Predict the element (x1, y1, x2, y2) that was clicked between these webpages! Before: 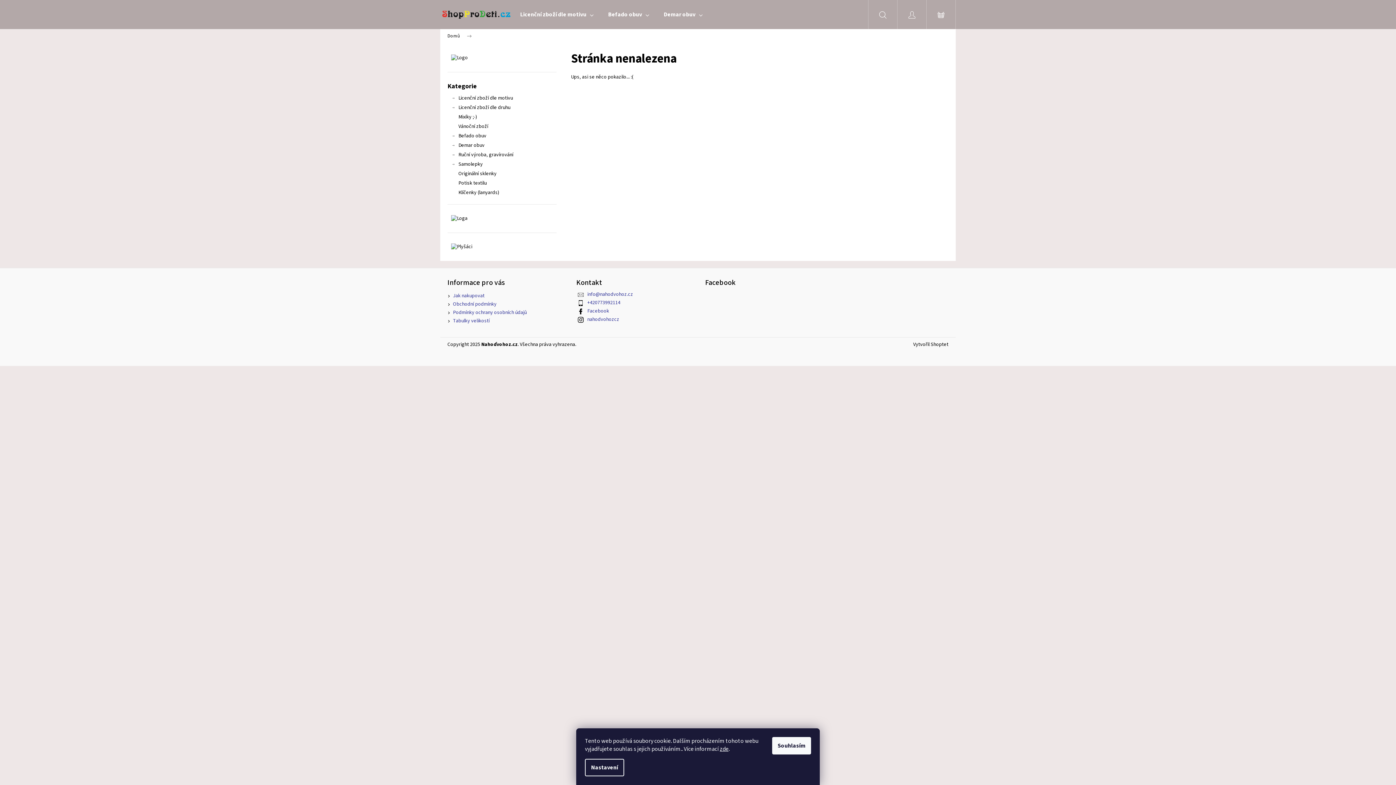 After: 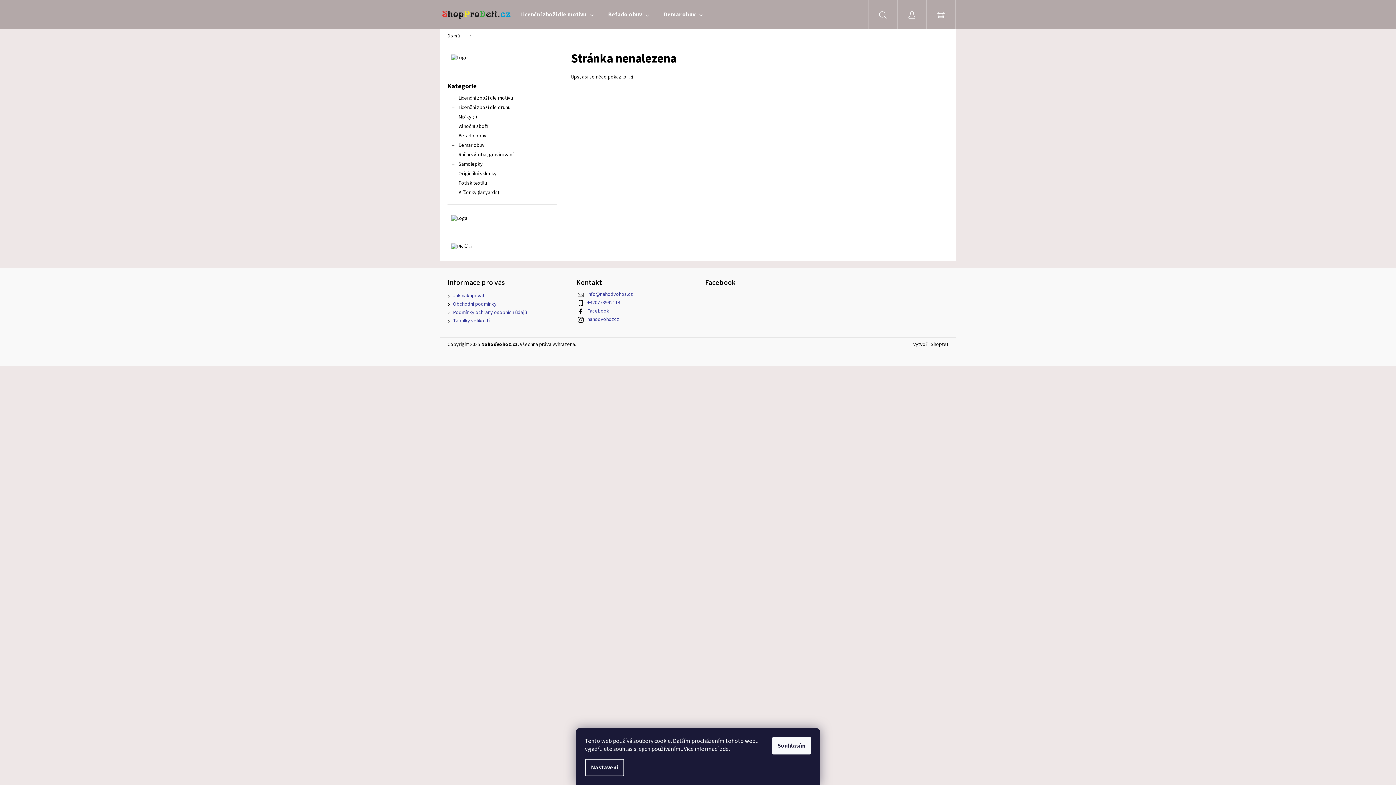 Action: bbox: (720, 745, 728, 753) label: zde